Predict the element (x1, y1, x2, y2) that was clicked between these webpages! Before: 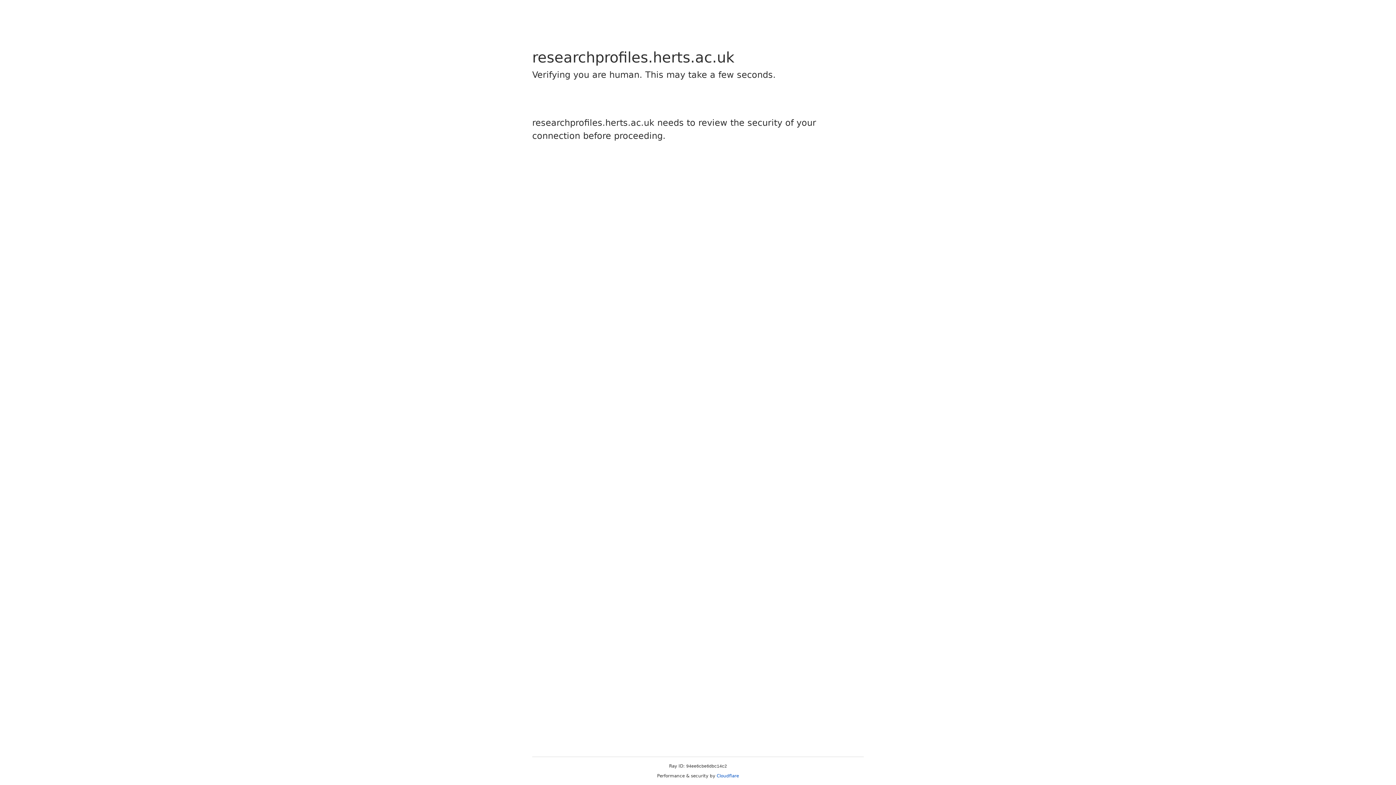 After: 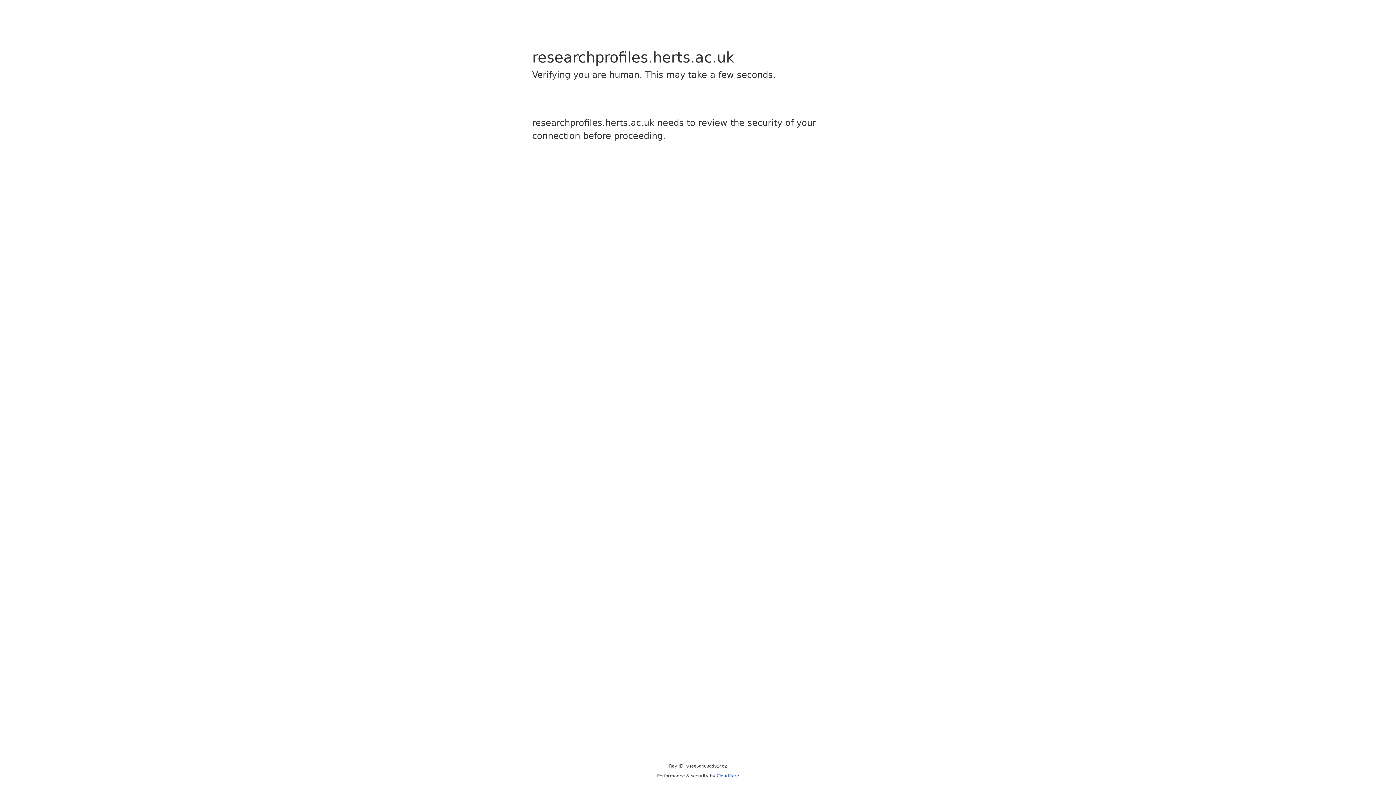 Action: bbox: (716, 773, 739, 778) label: Cloudflare